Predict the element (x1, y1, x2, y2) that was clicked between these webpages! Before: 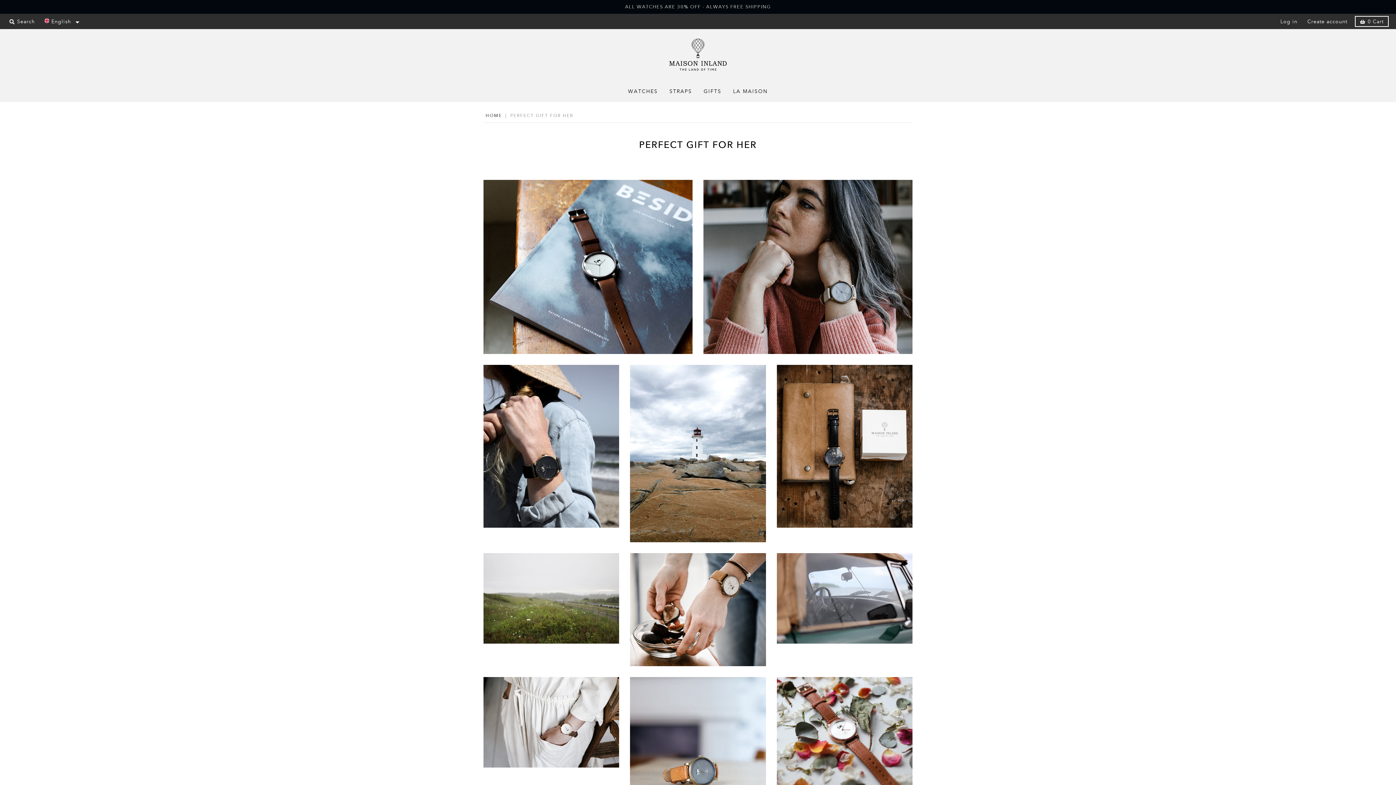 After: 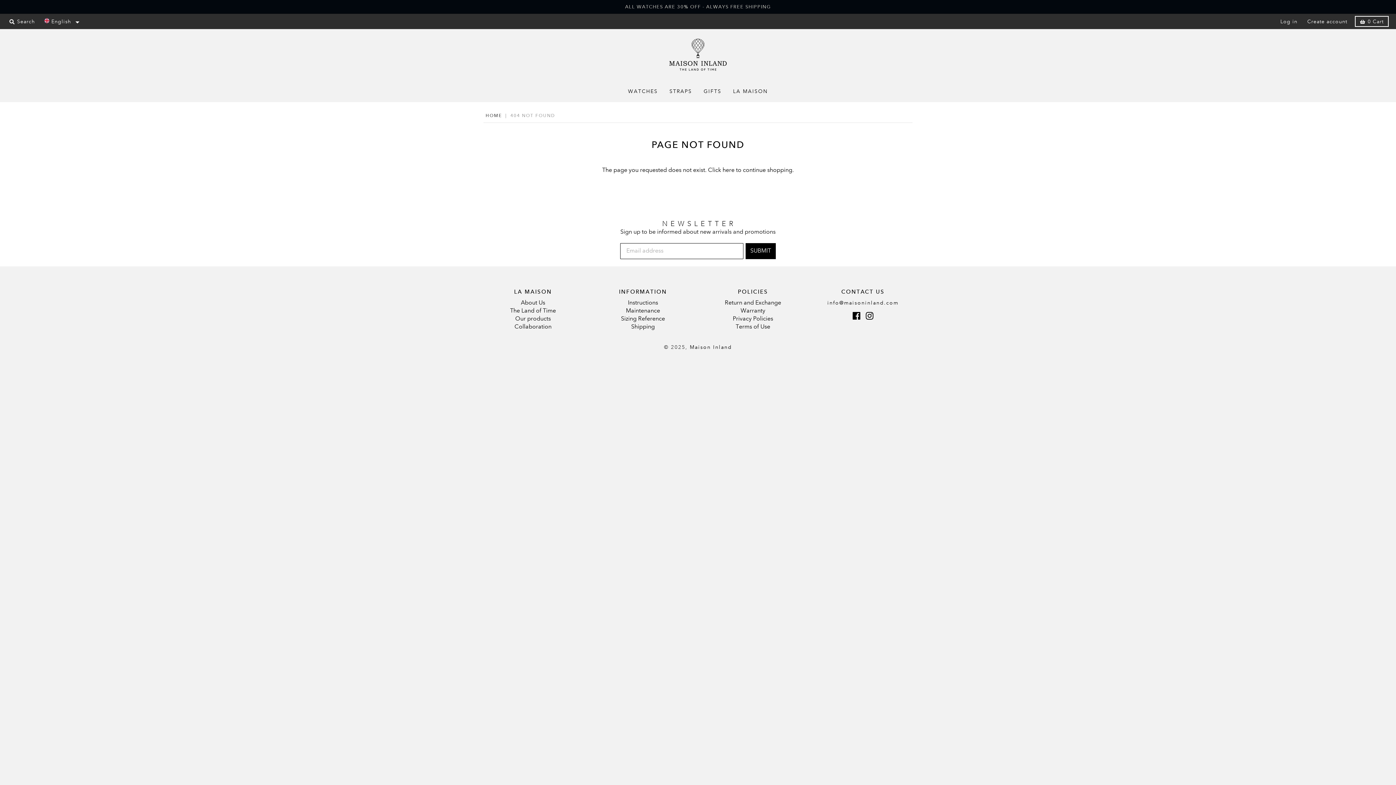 Action: bbox: (776, 677, 912, 790)